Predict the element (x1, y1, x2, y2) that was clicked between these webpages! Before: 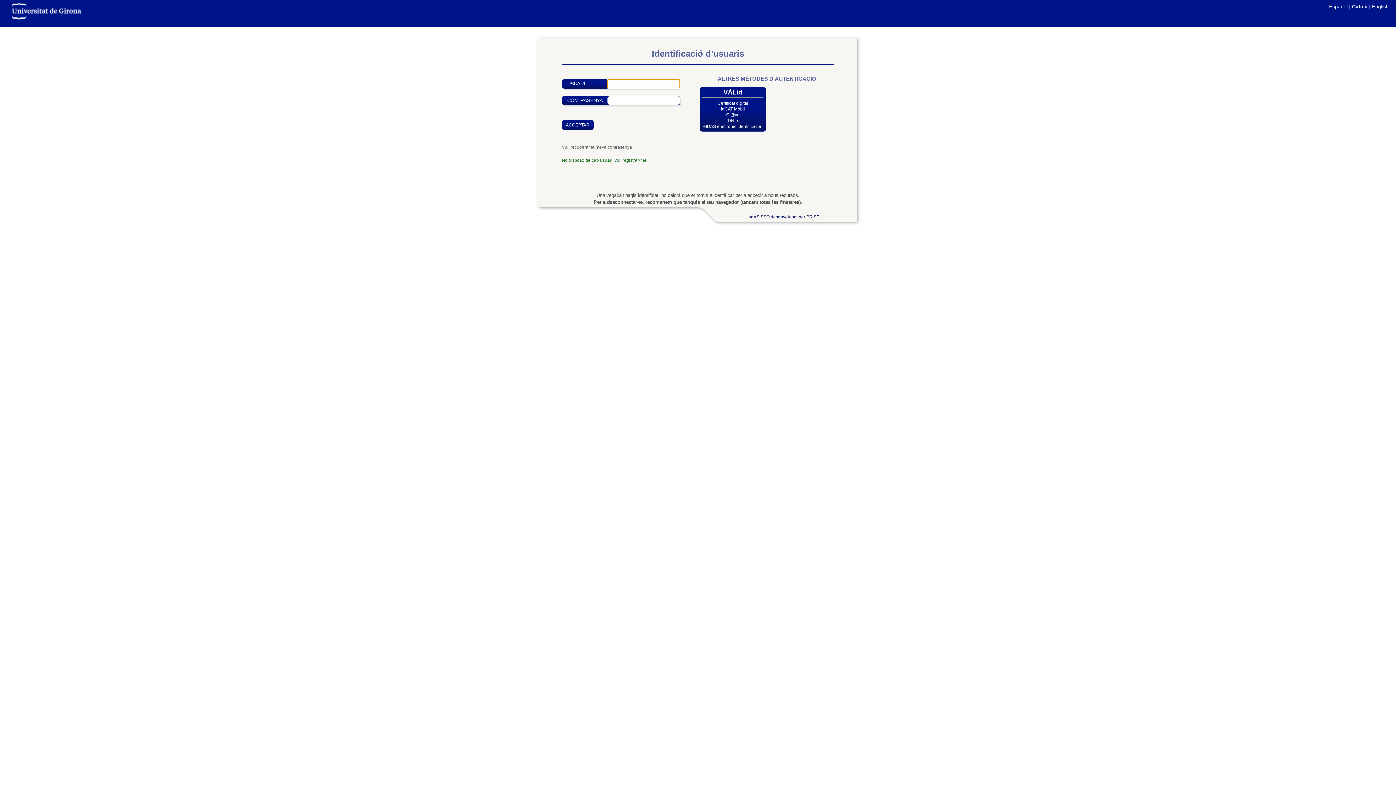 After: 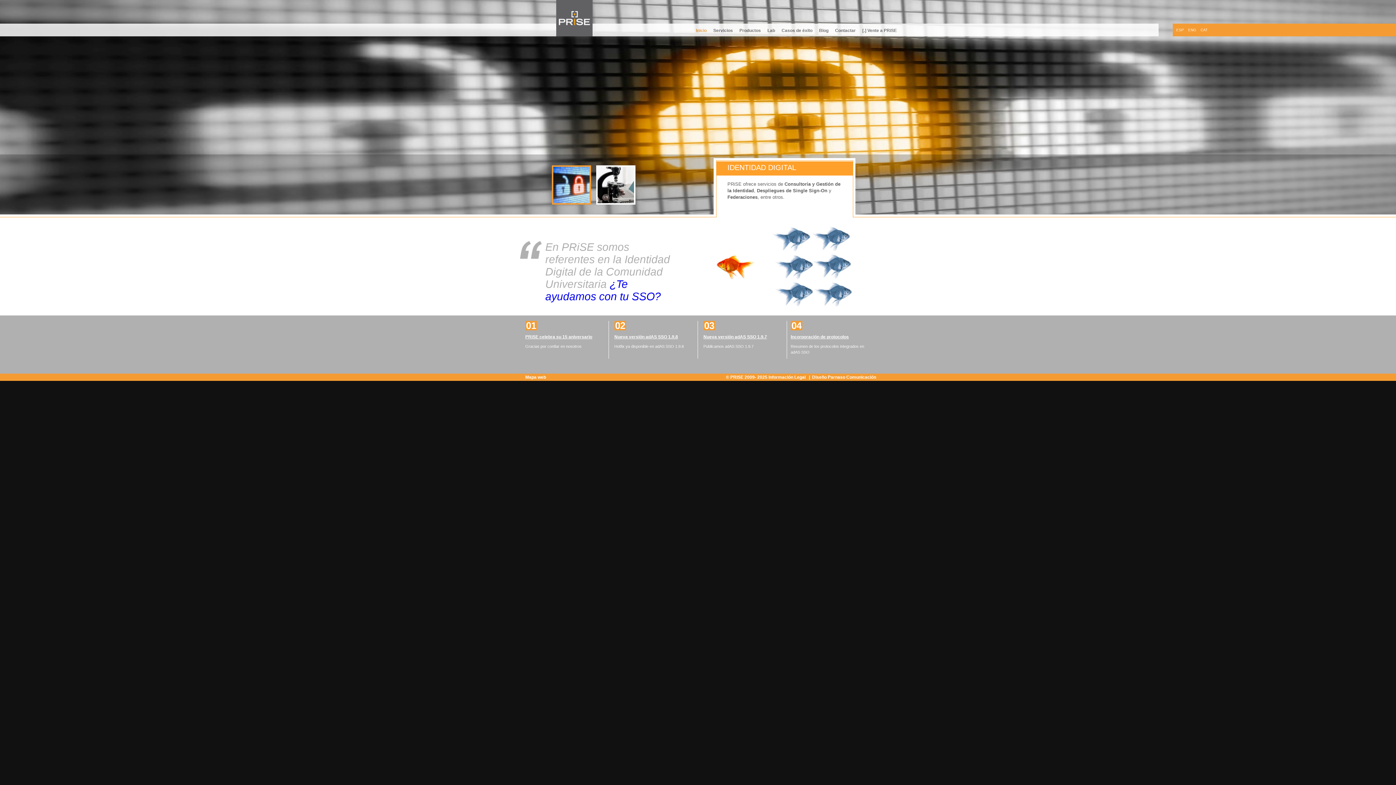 Action: label: adAS SSO desenvolupat per PRiSE bbox: (707, 214, 860, 219)